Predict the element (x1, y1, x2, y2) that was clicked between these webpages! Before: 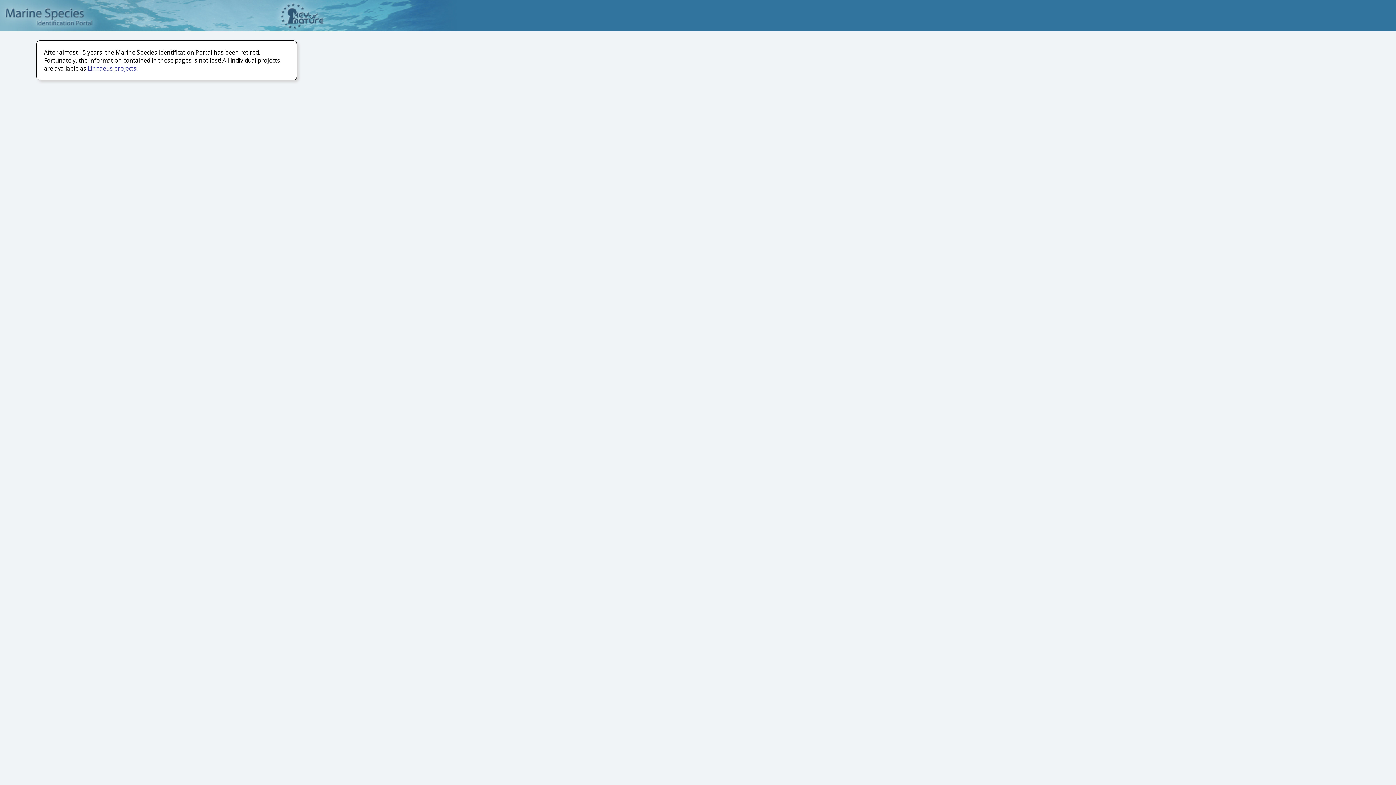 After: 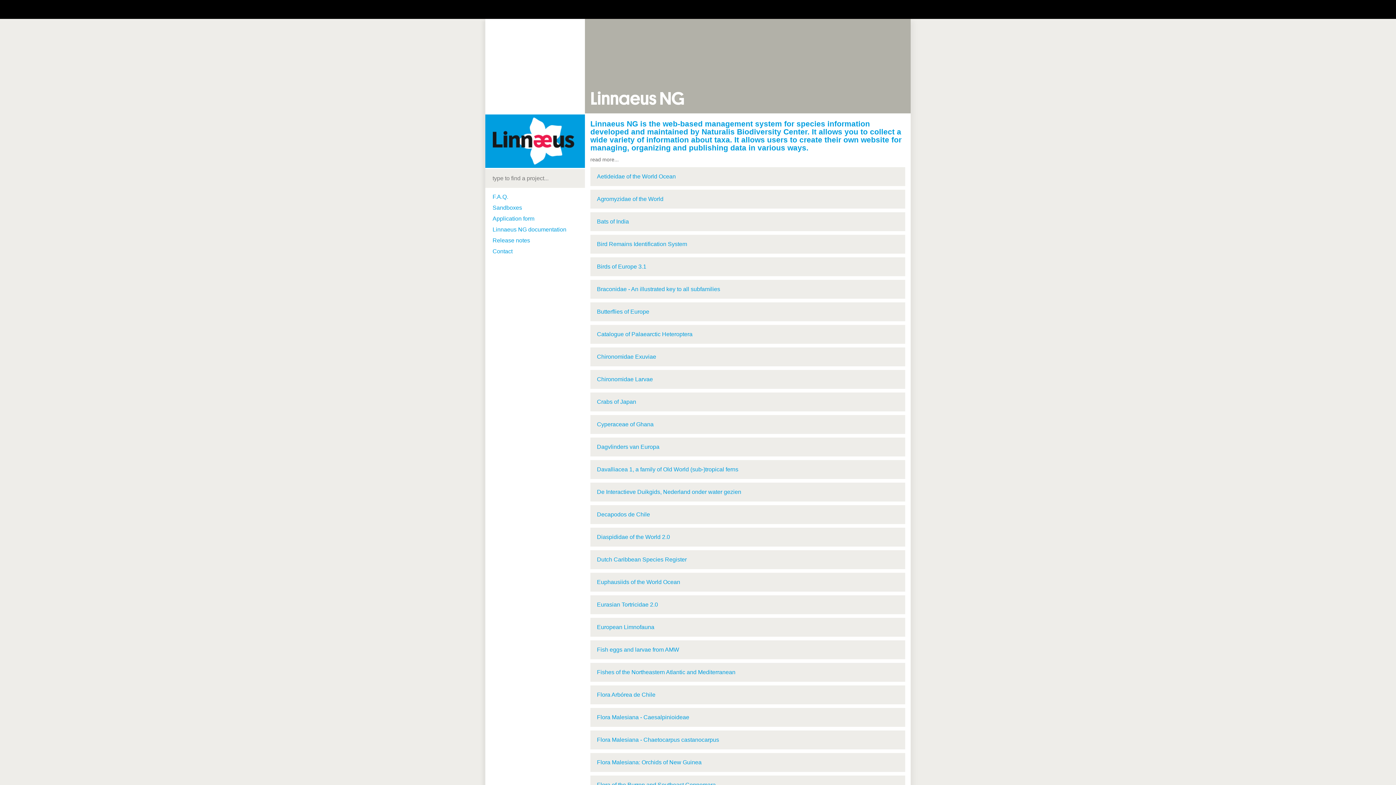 Action: bbox: (87, 64, 136, 72) label: Linnaeus projects